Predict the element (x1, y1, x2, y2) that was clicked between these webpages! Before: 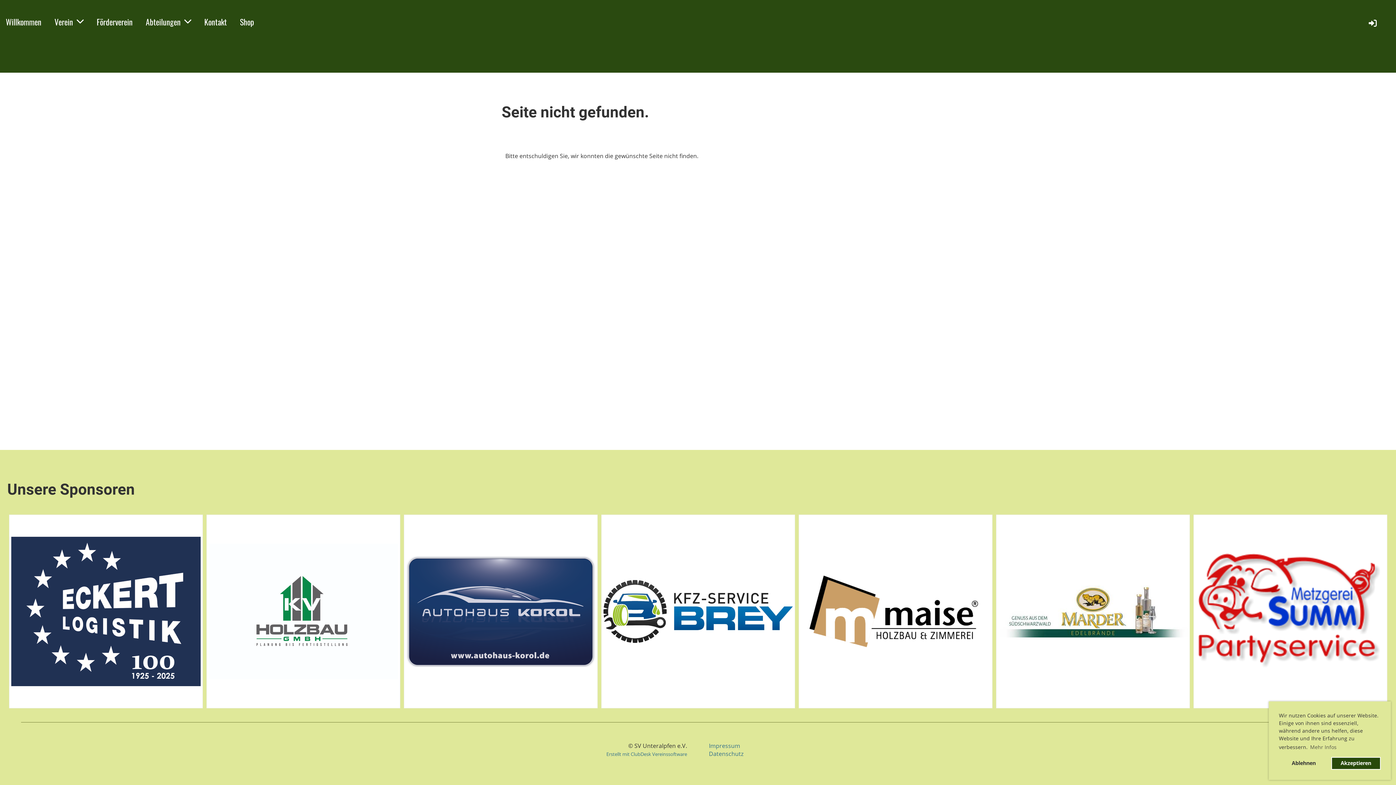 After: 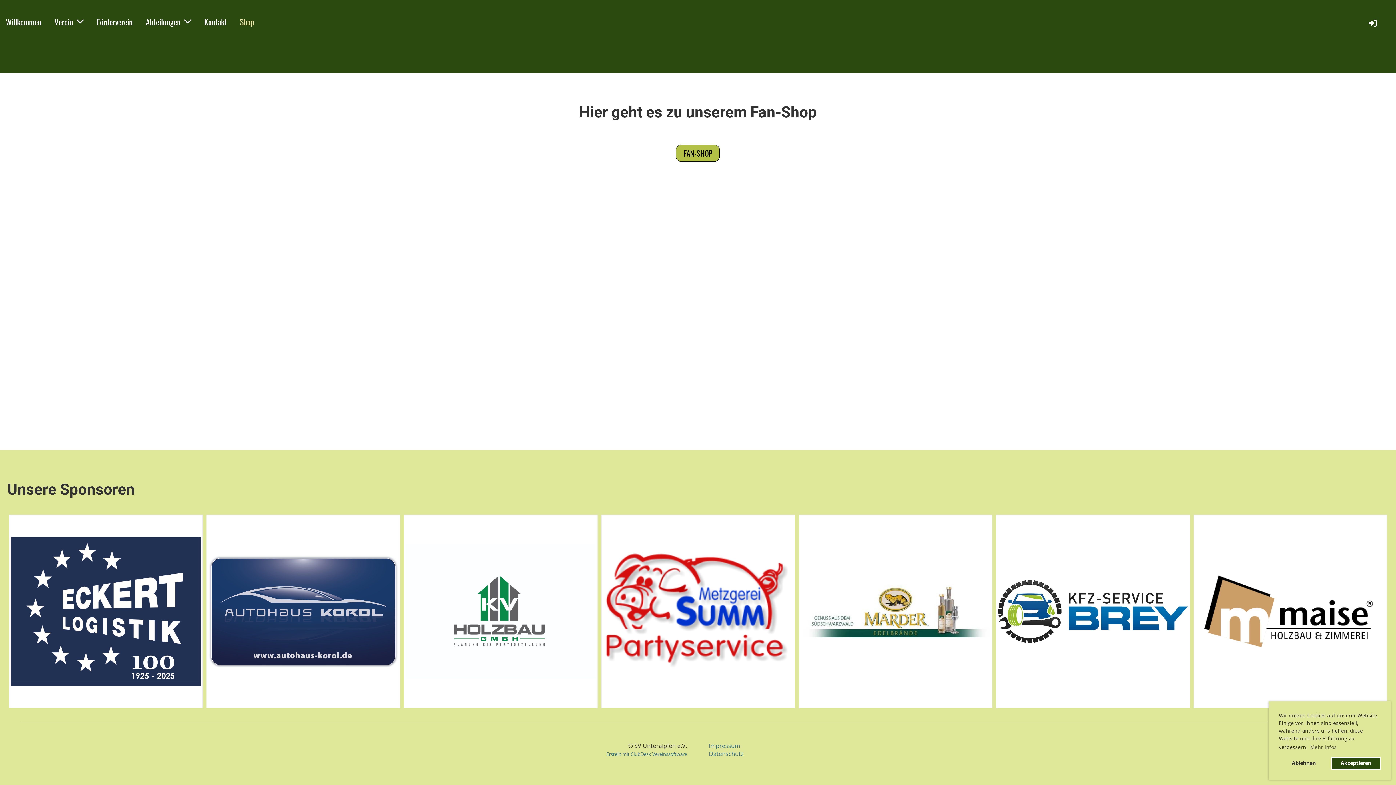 Action: label: Shop bbox: (234, 14, 260, 29)